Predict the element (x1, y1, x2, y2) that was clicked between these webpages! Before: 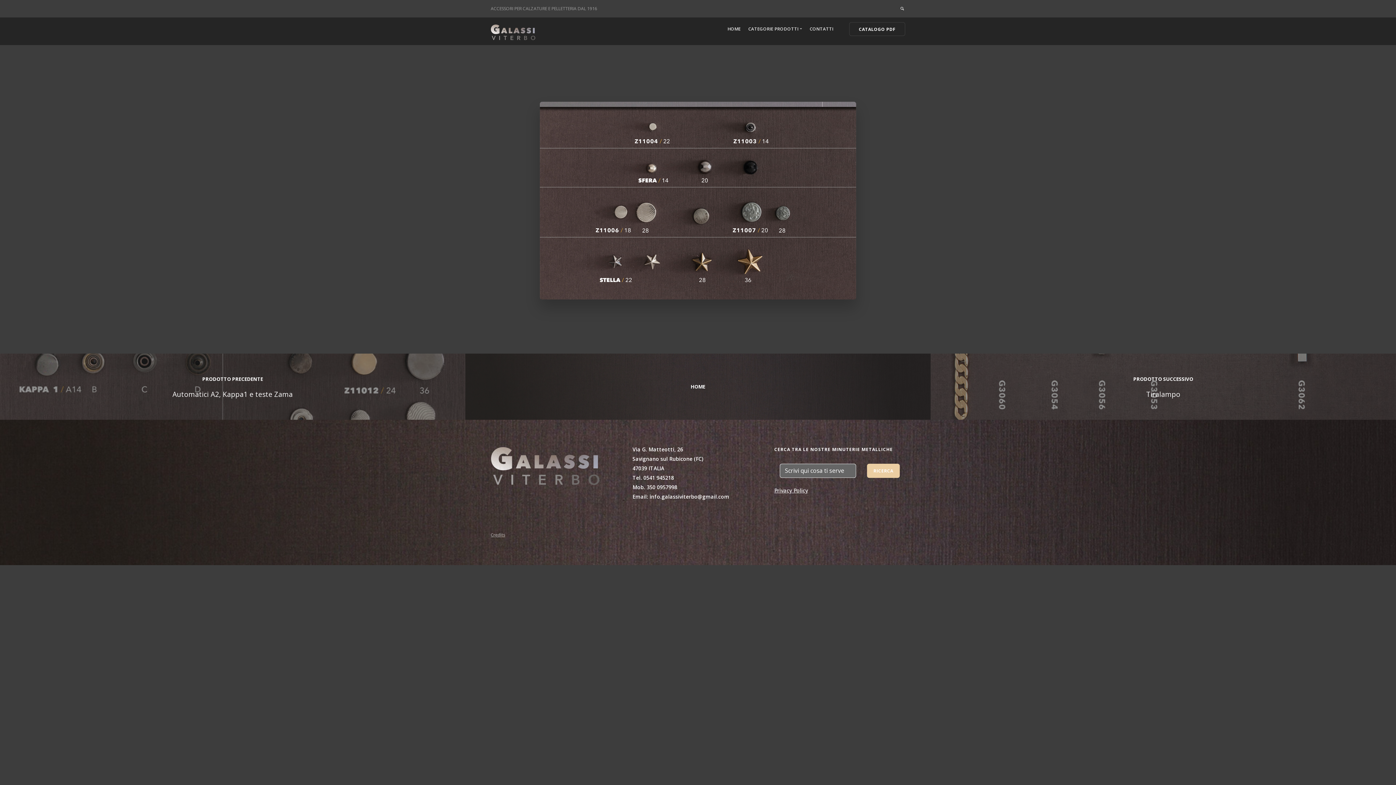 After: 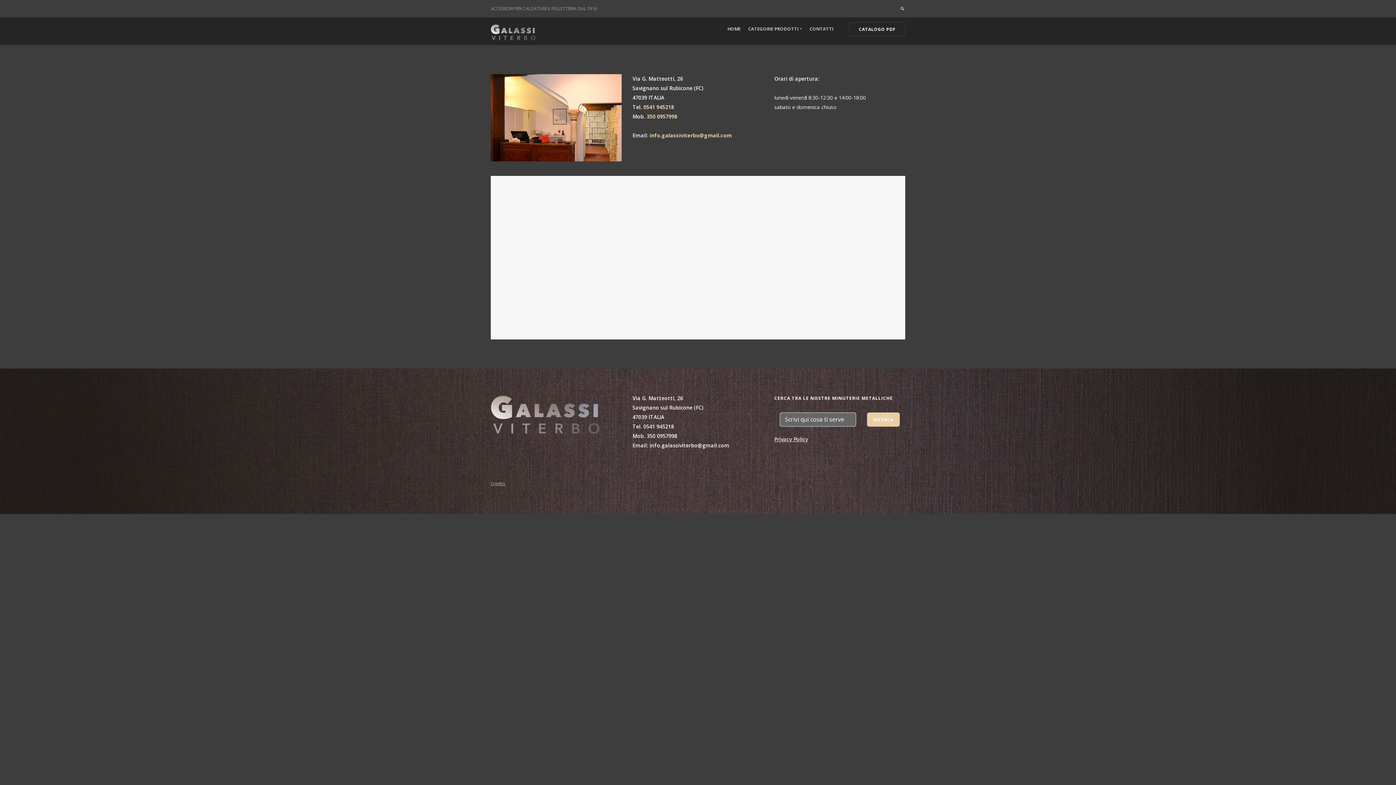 Action: label: CONTATTI bbox: (810, 25, 833, 31)